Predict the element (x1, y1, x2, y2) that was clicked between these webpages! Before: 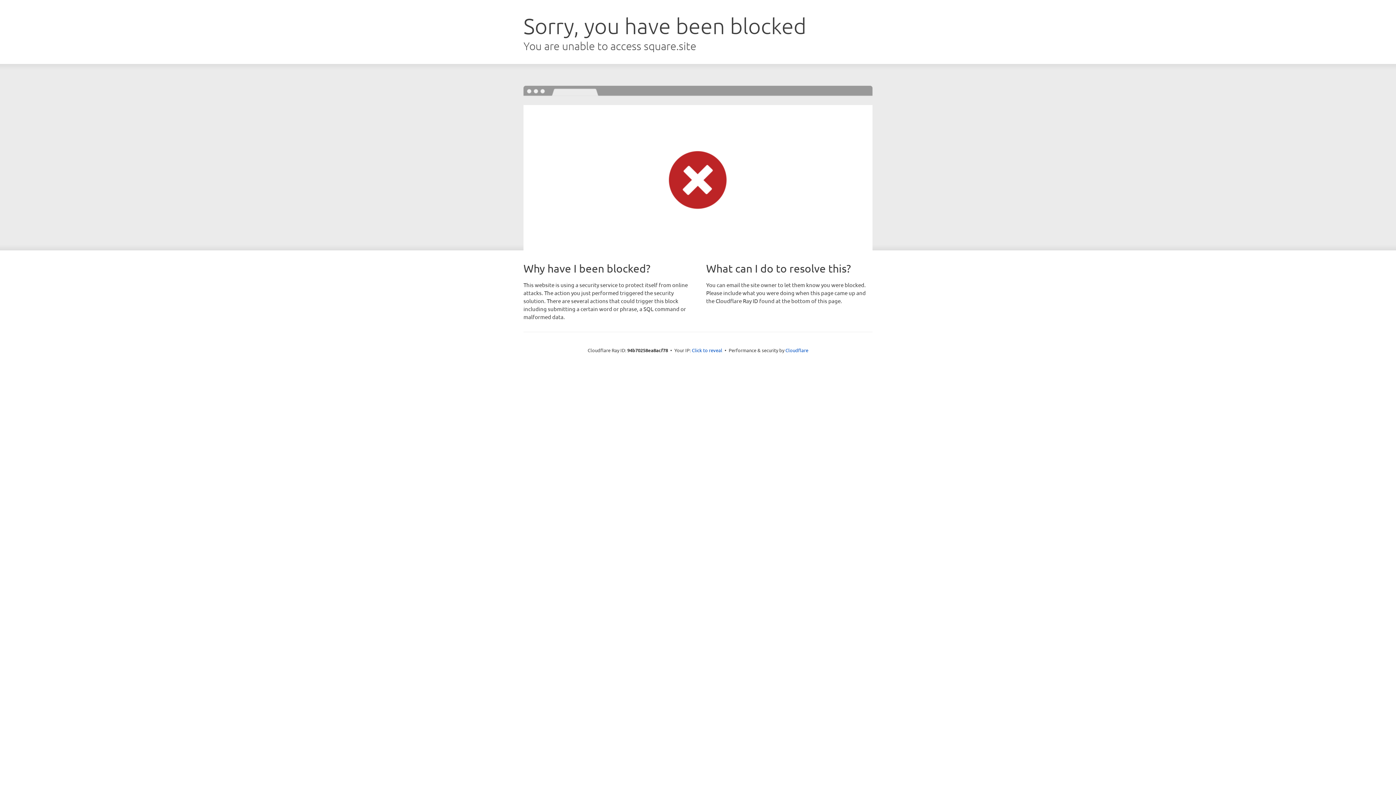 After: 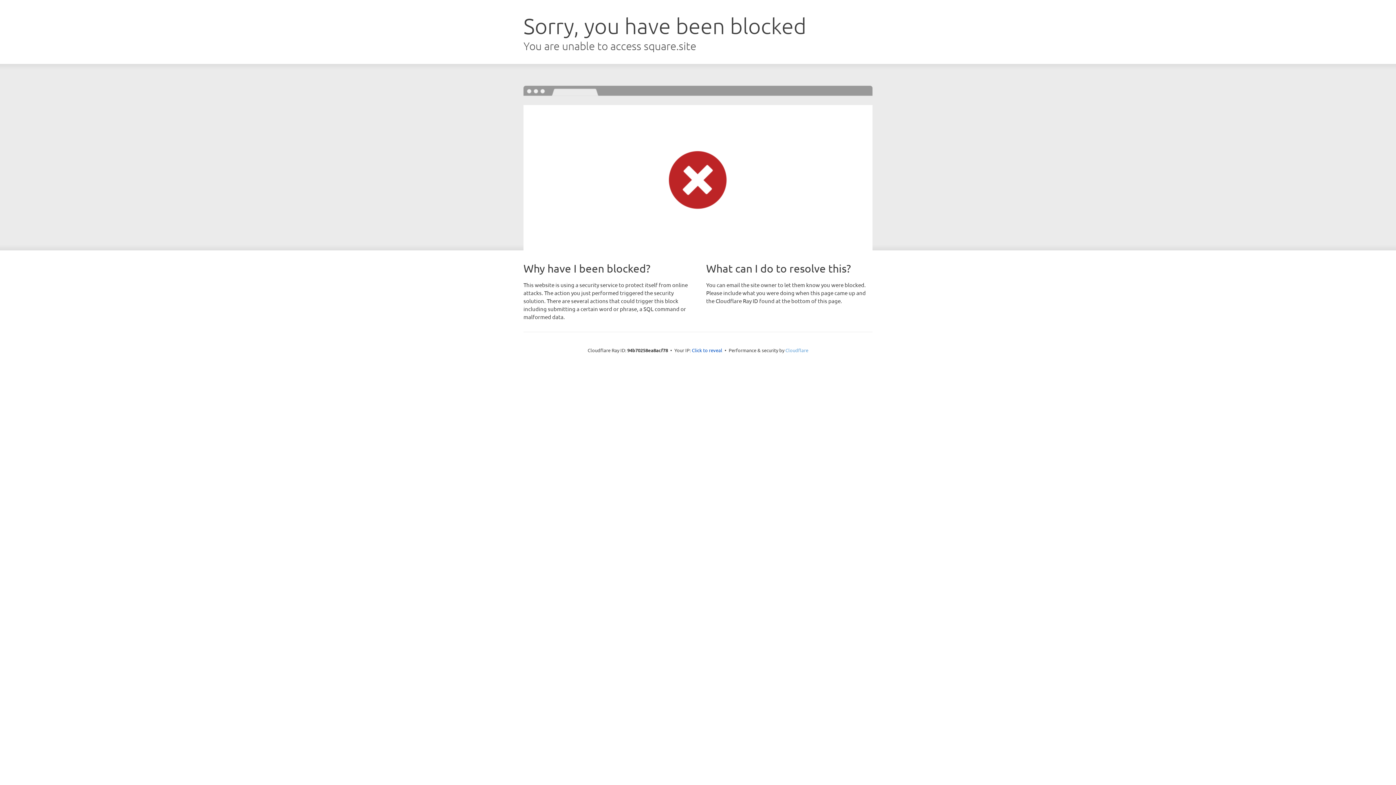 Action: label: Cloudflare bbox: (785, 347, 808, 353)